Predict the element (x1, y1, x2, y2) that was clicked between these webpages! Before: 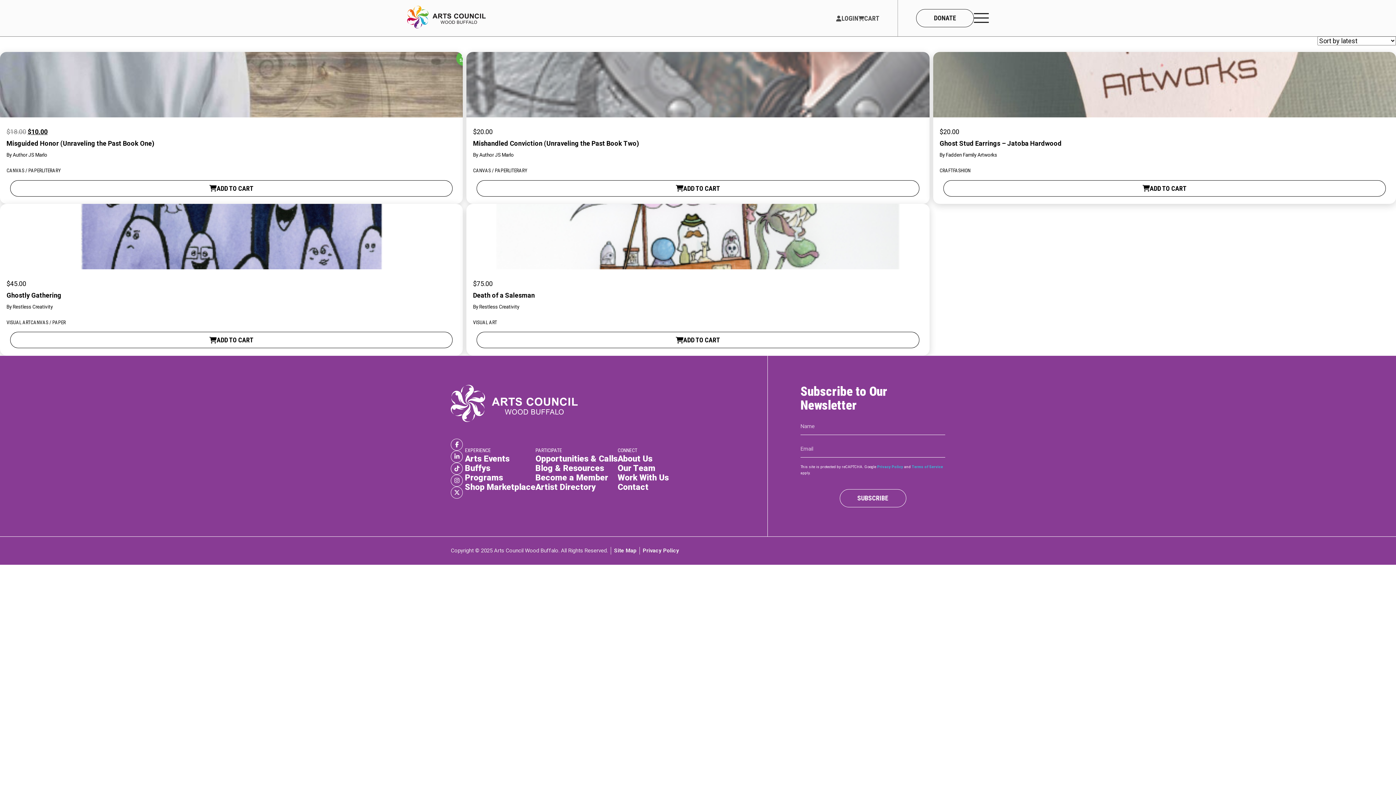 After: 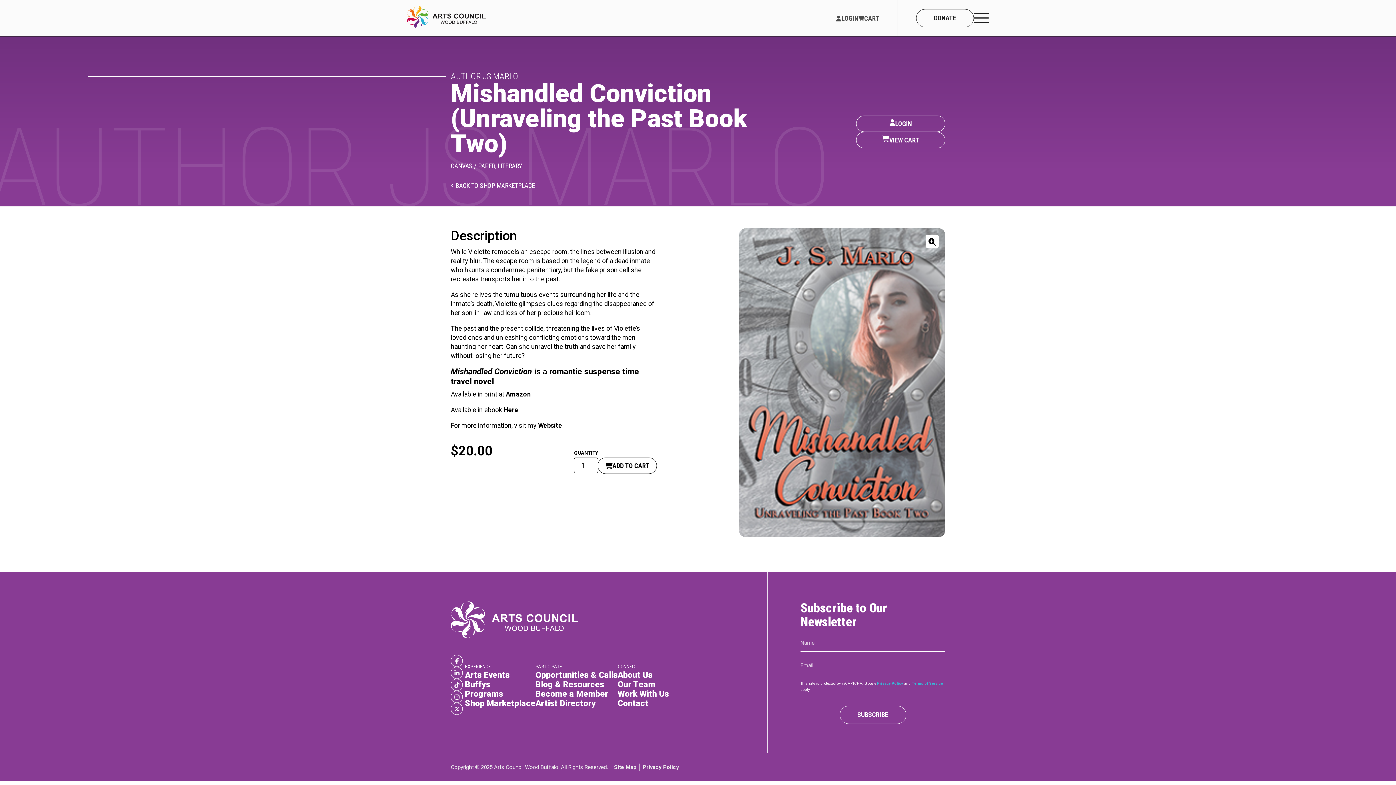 Action: label: Mishandled Conviction (Unraveling the Past Book Two)
$20.00 bbox: (473, 127, 923, 147)